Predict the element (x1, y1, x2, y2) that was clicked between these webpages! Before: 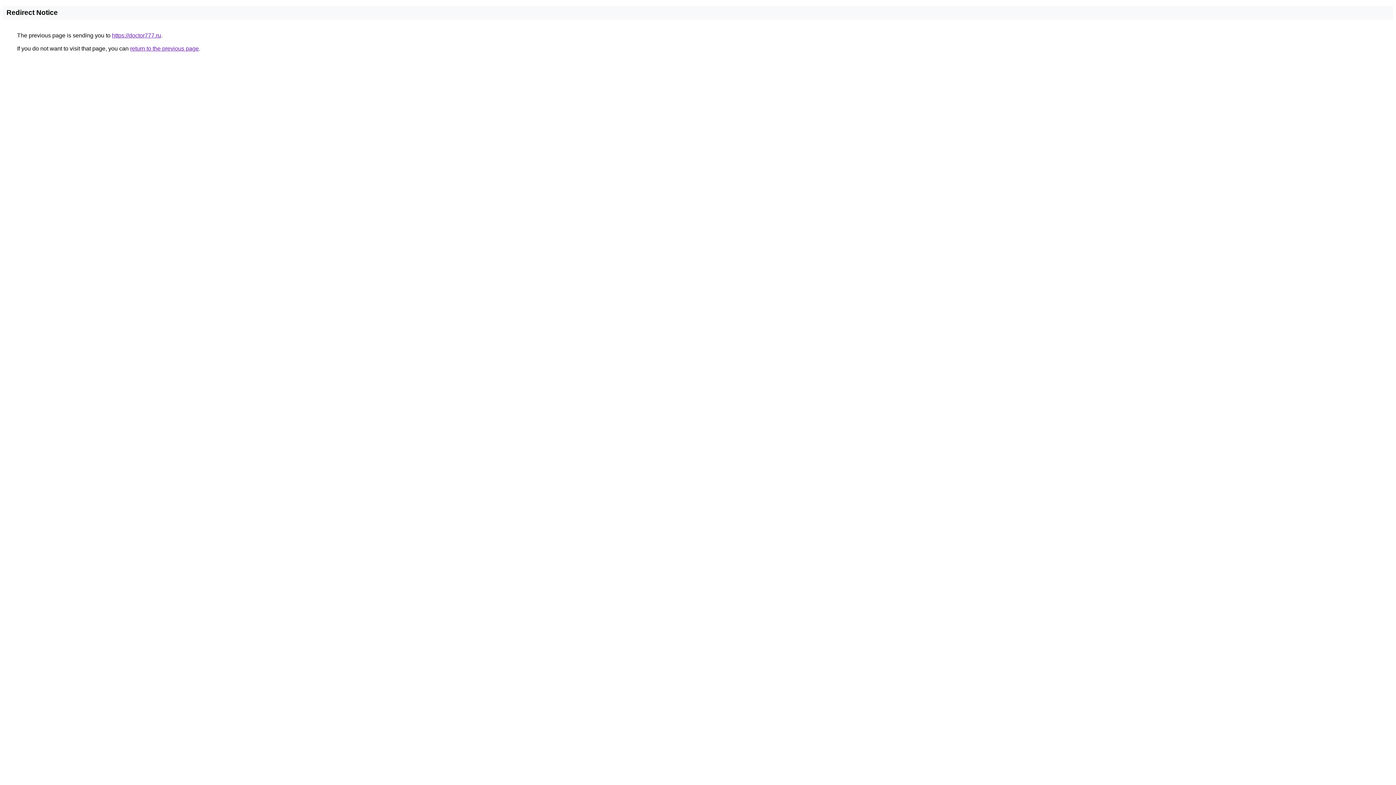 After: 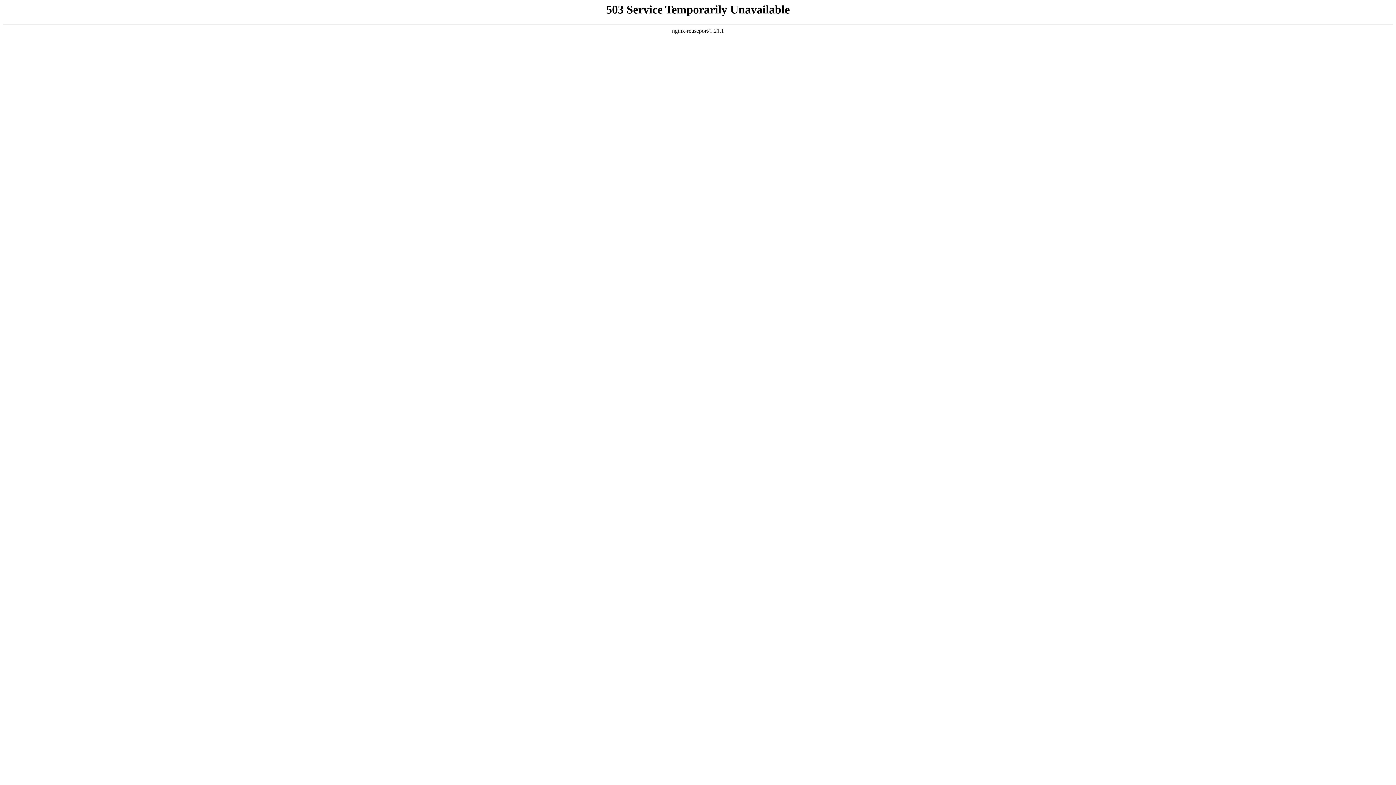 Action: label: https://doctor777.ru bbox: (112, 32, 161, 38)